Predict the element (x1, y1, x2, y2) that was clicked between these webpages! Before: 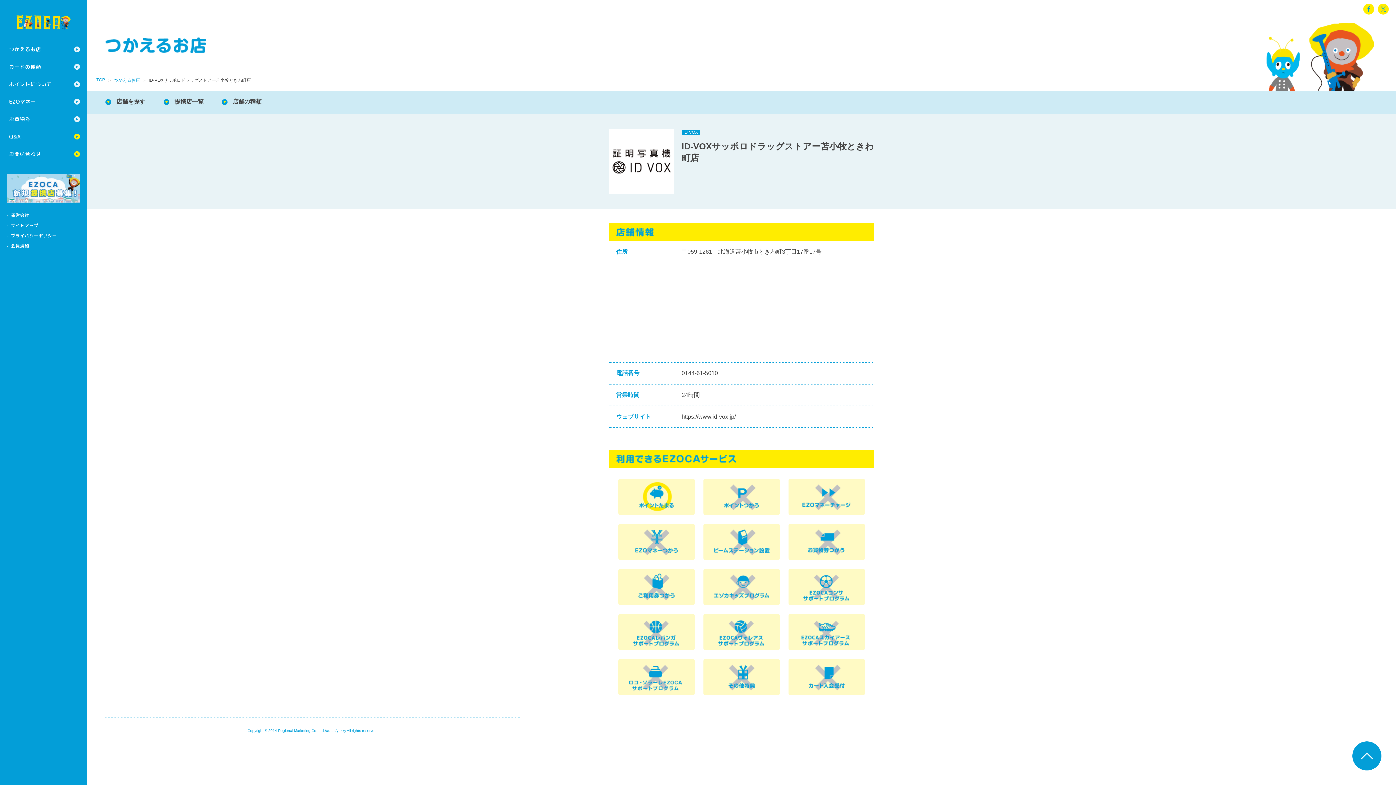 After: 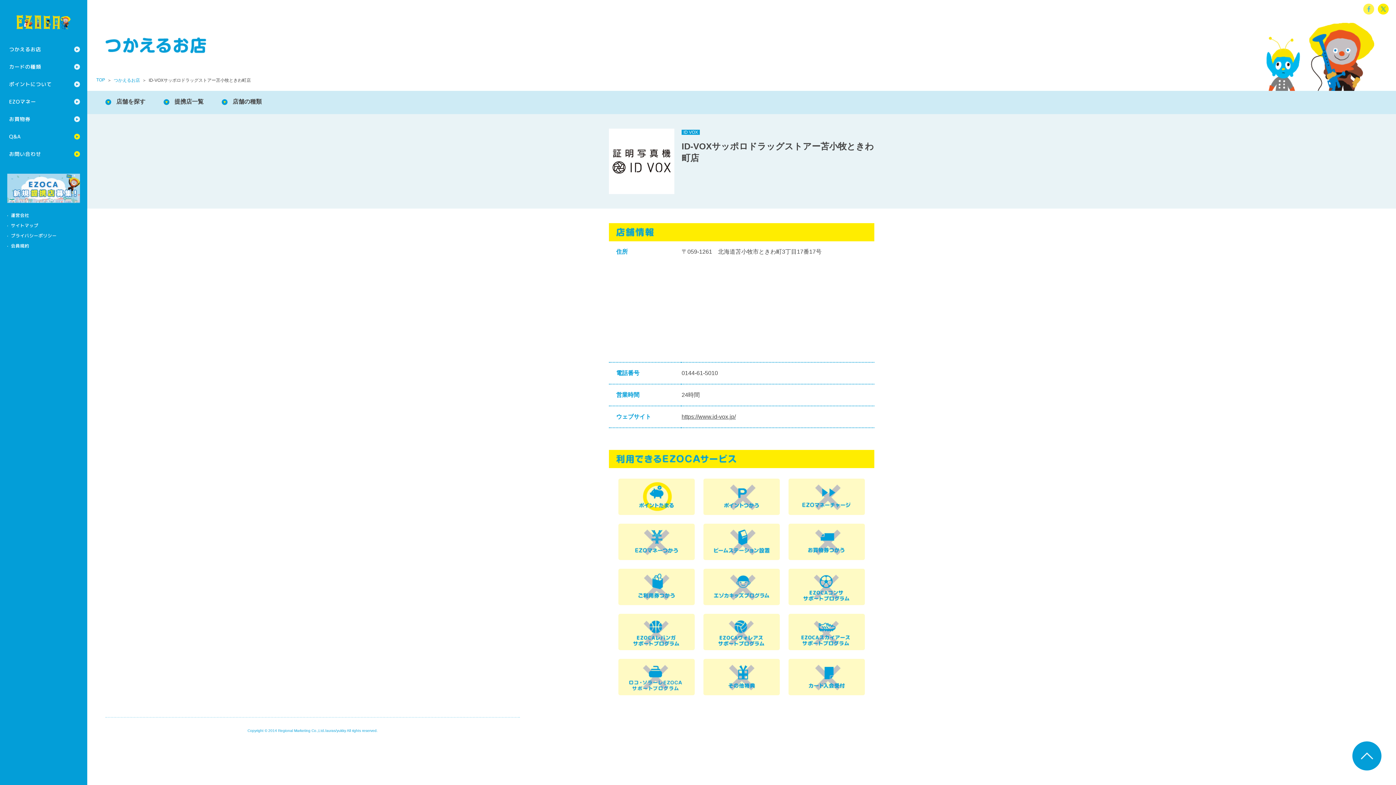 Action: bbox: (1363, 3, 1374, 14) label: facebook